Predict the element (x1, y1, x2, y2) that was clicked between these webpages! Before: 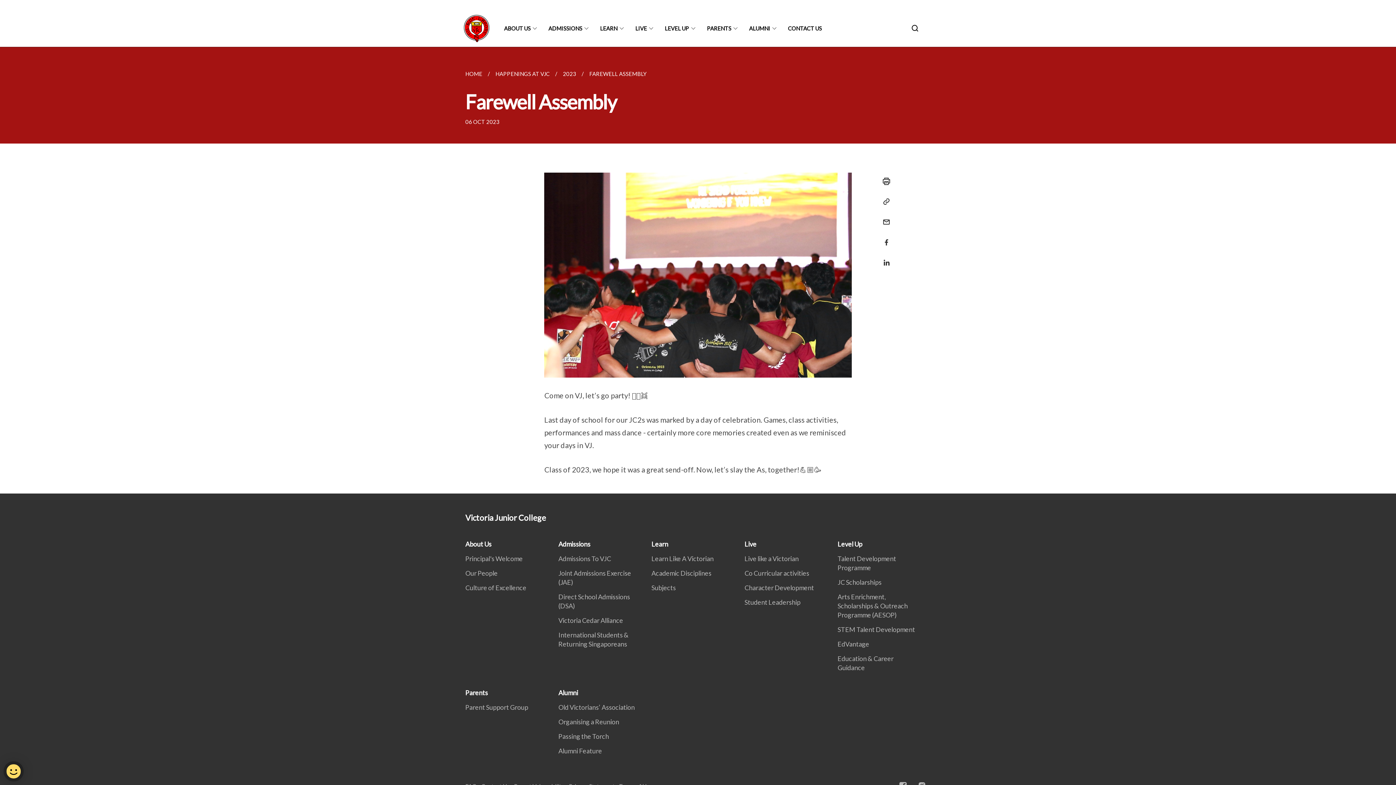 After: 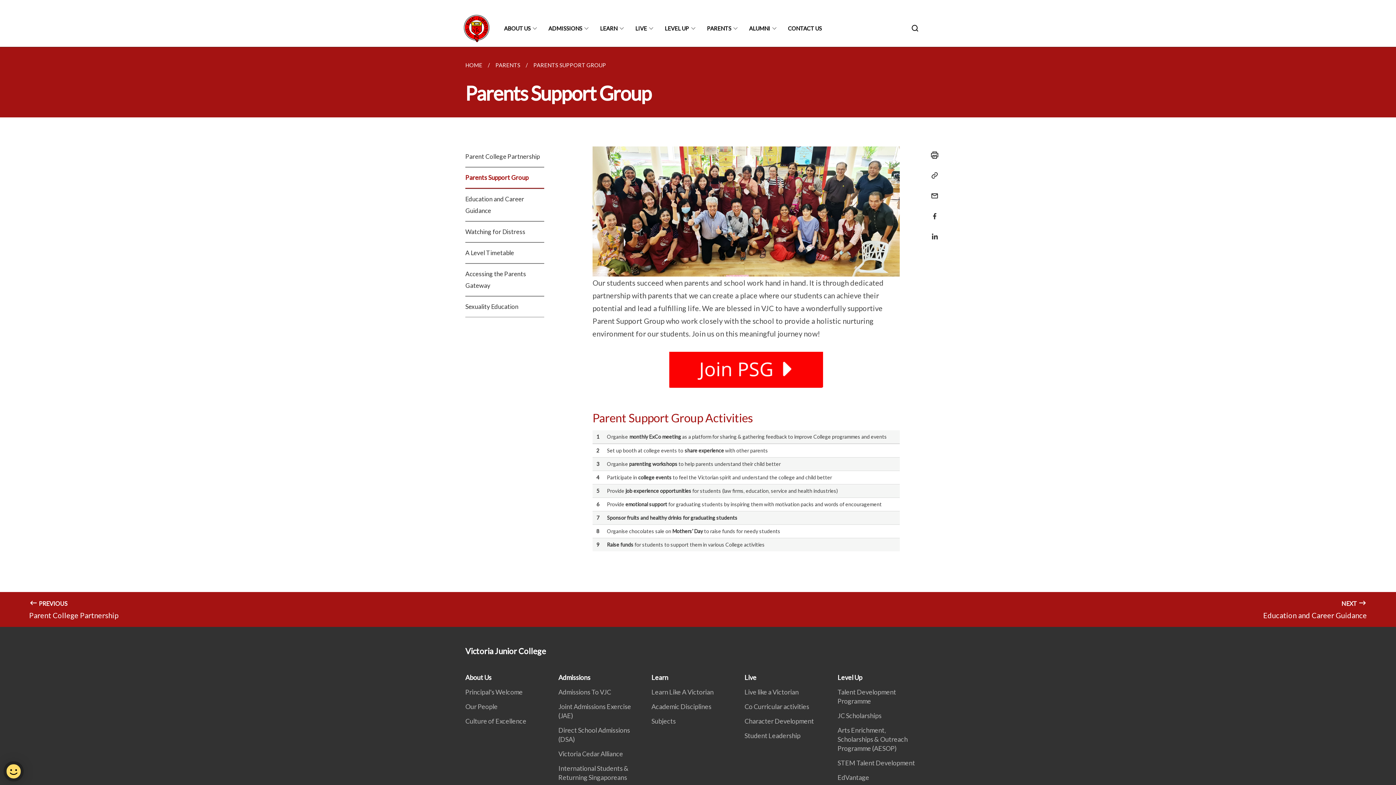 Action: bbox: (465, 703, 532, 711) label: Parent Support Group